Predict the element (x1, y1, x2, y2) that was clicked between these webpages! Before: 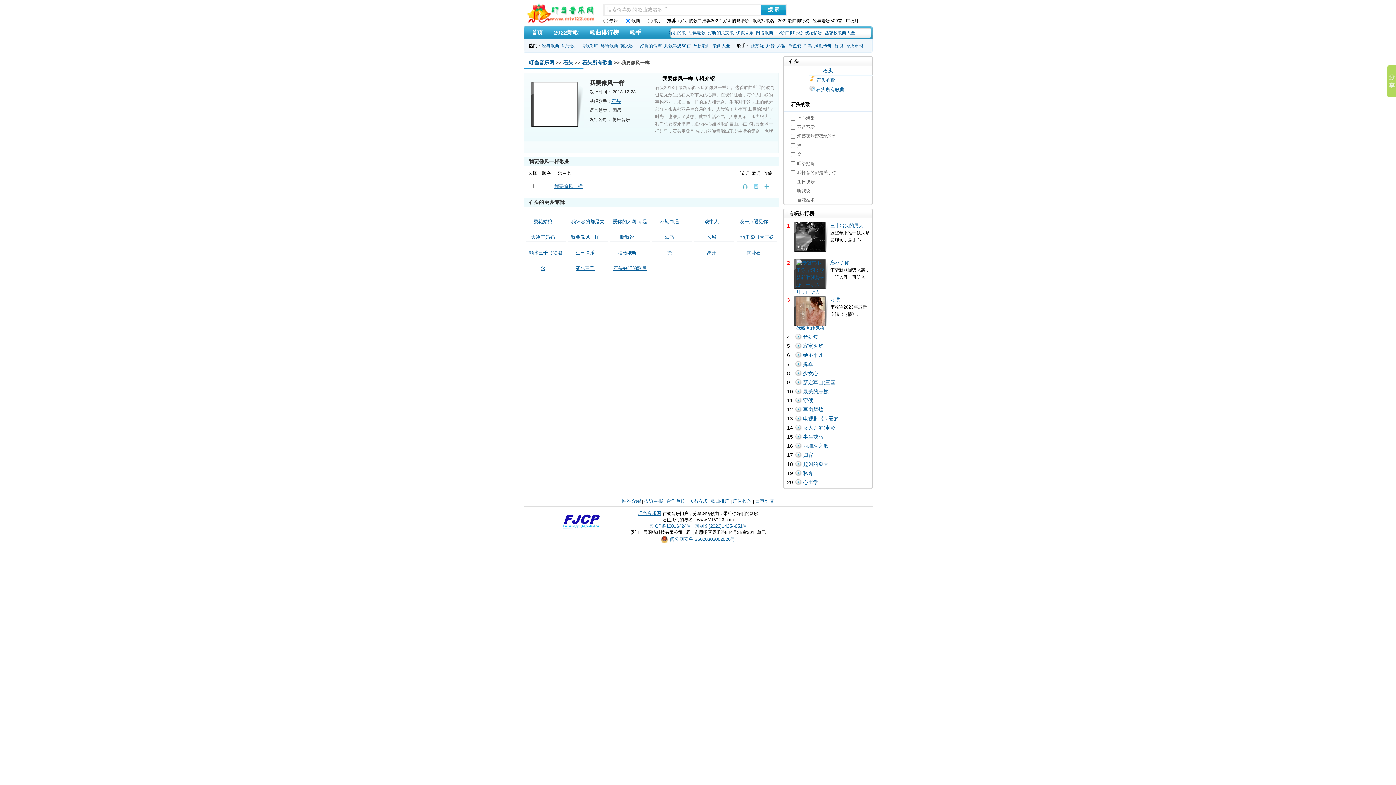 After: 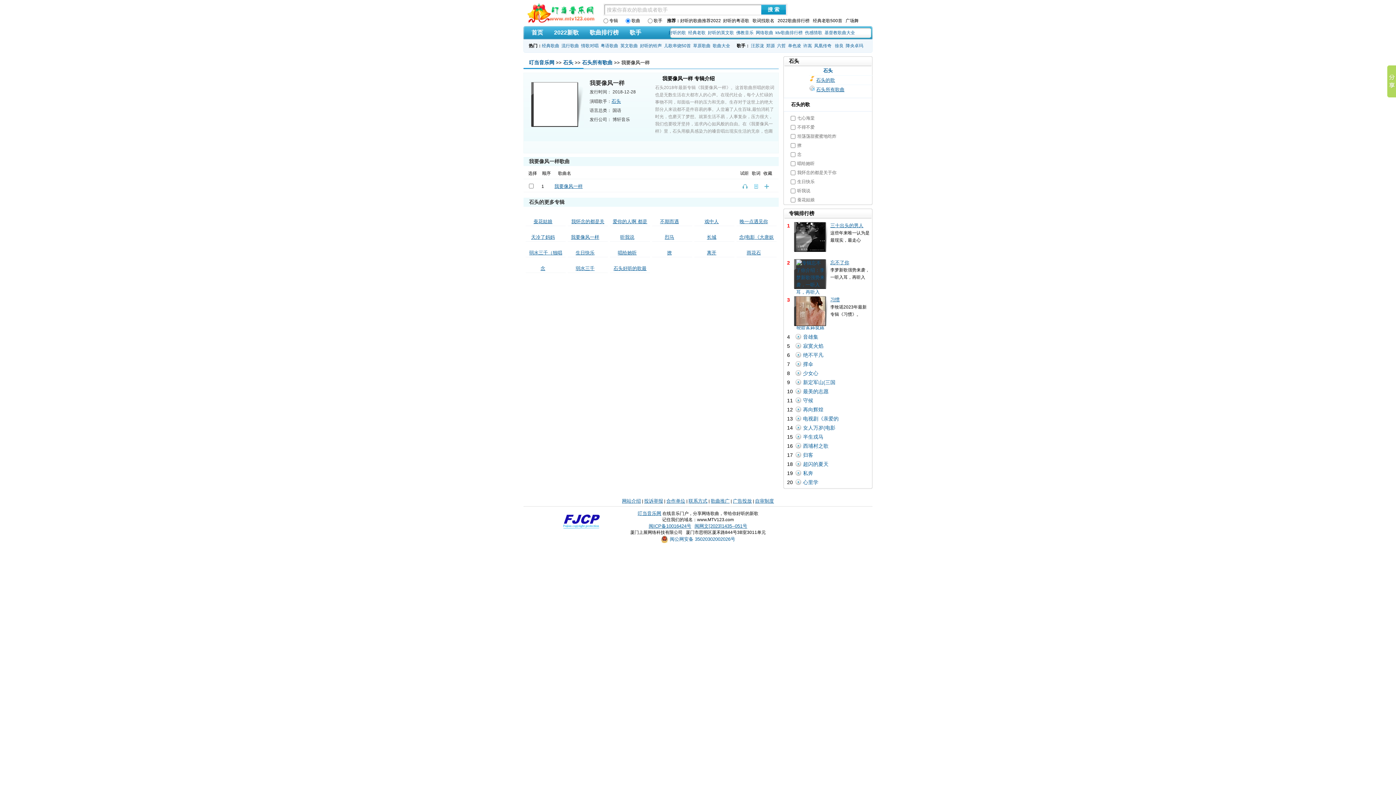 Action: bbox: (742, 184, 748, 189)